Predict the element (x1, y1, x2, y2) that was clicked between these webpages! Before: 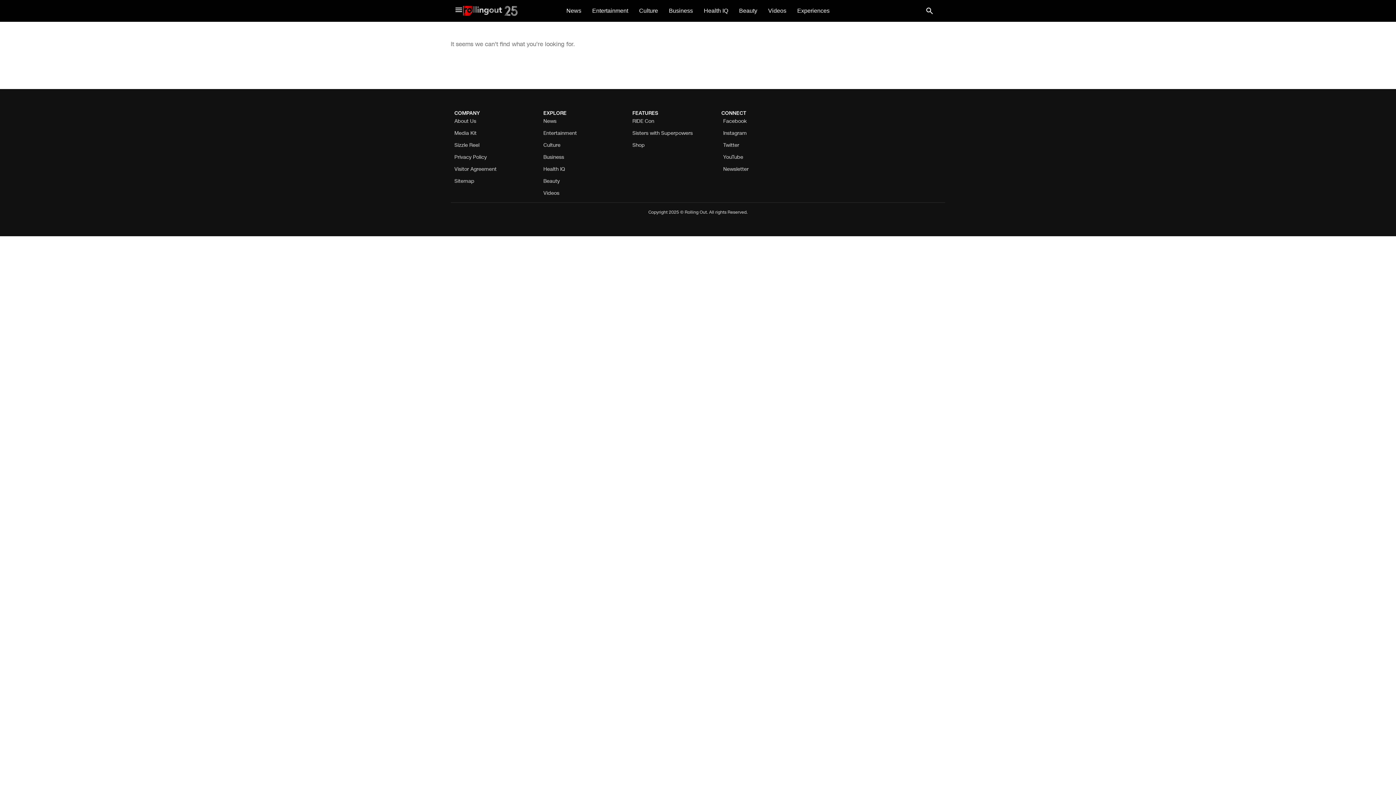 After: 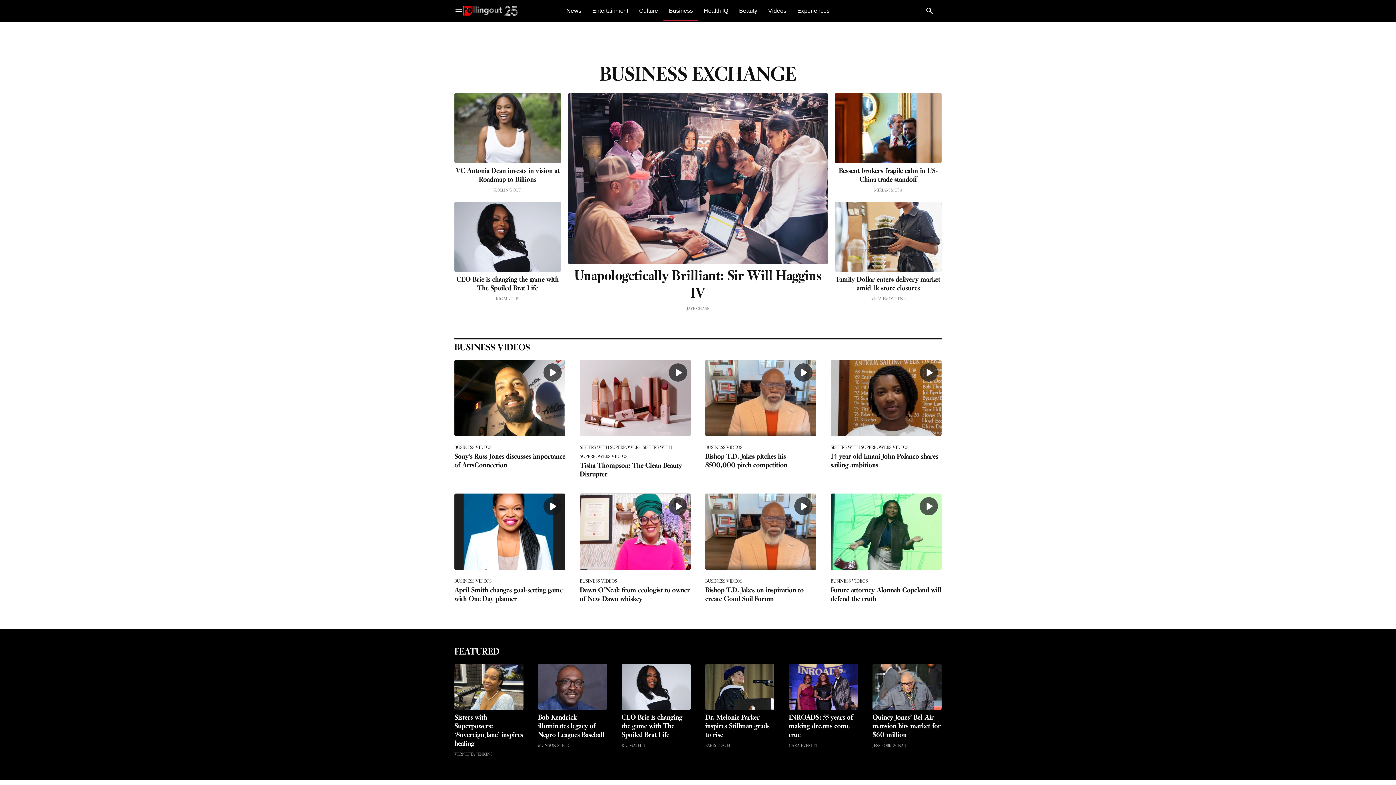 Action: bbox: (543, 152, 625, 162) label: Business